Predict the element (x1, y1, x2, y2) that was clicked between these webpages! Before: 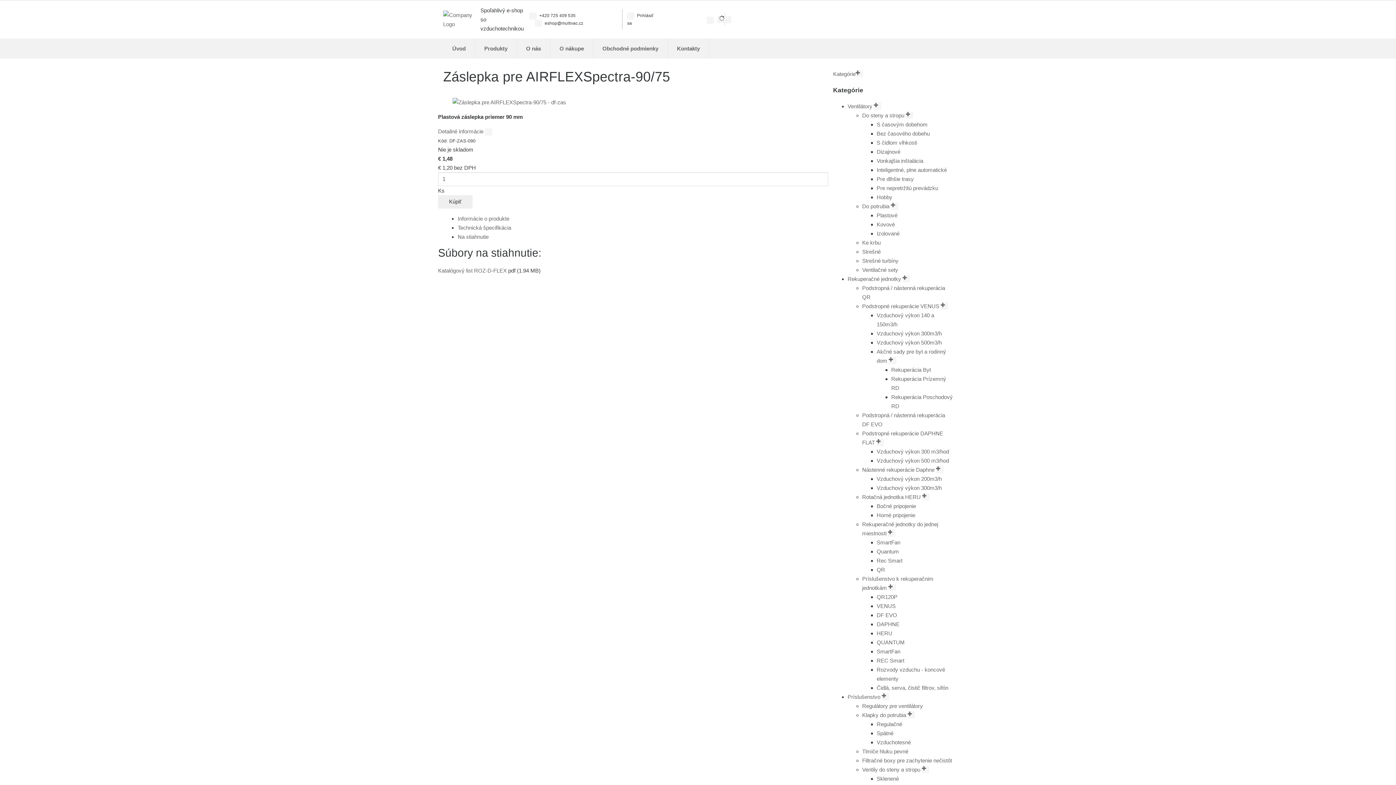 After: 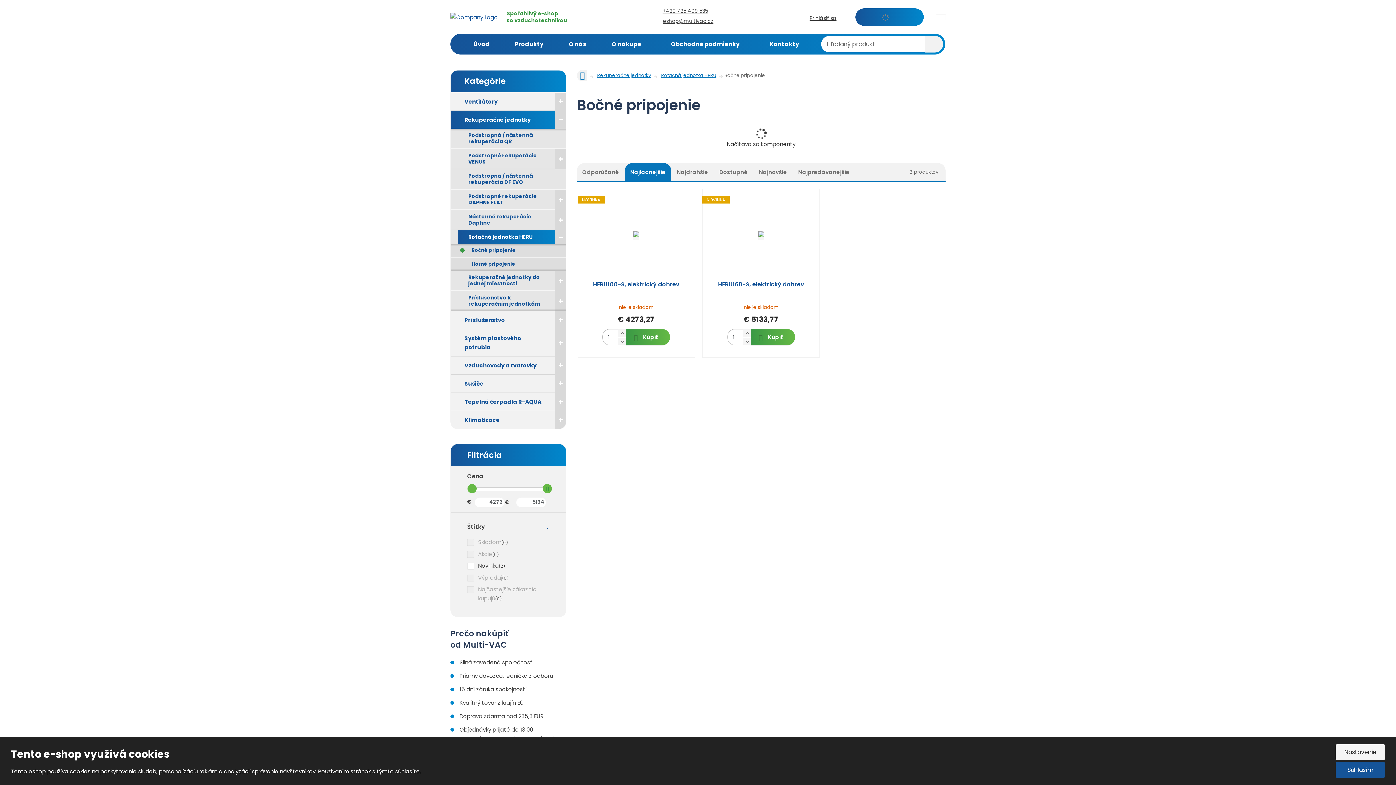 Action: label: Bočné pripojenie bbox: (876, 503, 916, 509)